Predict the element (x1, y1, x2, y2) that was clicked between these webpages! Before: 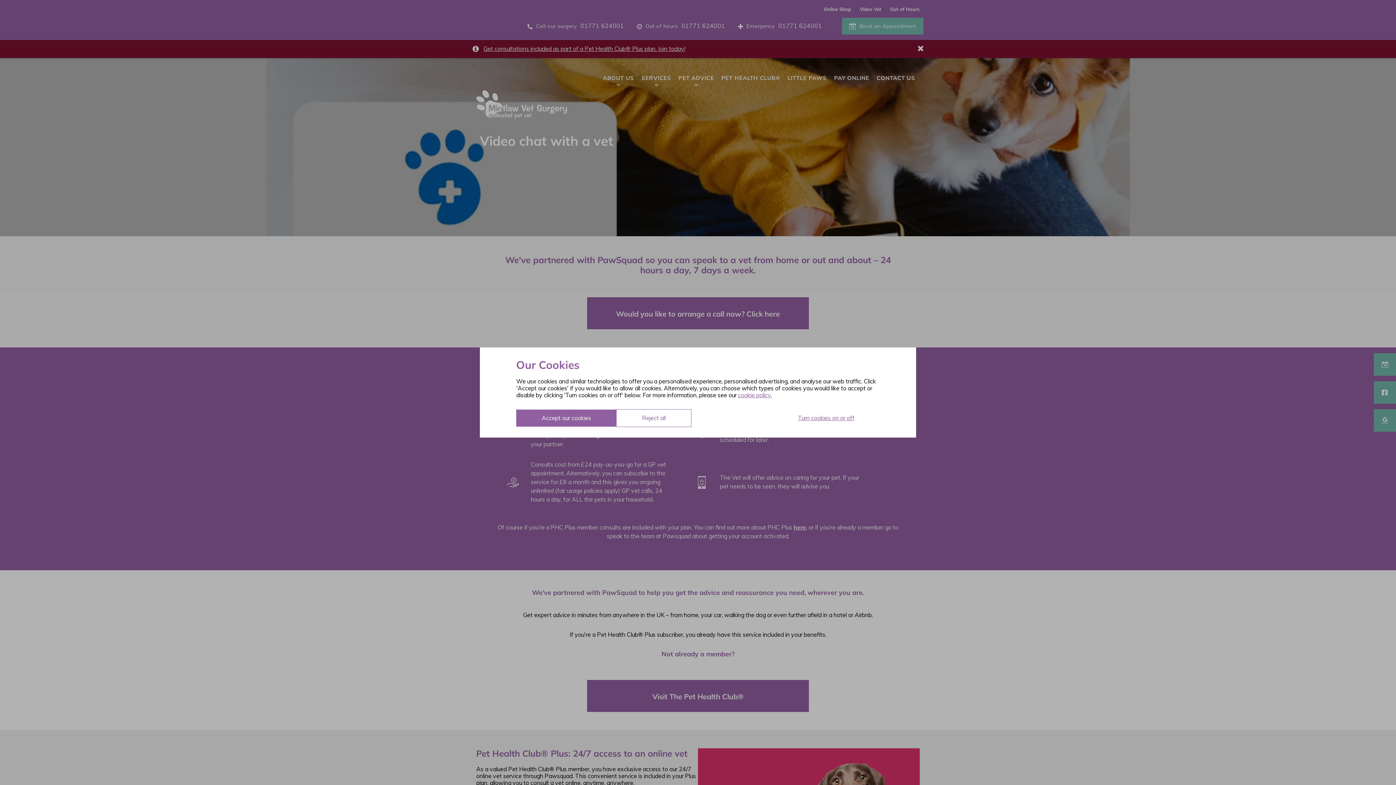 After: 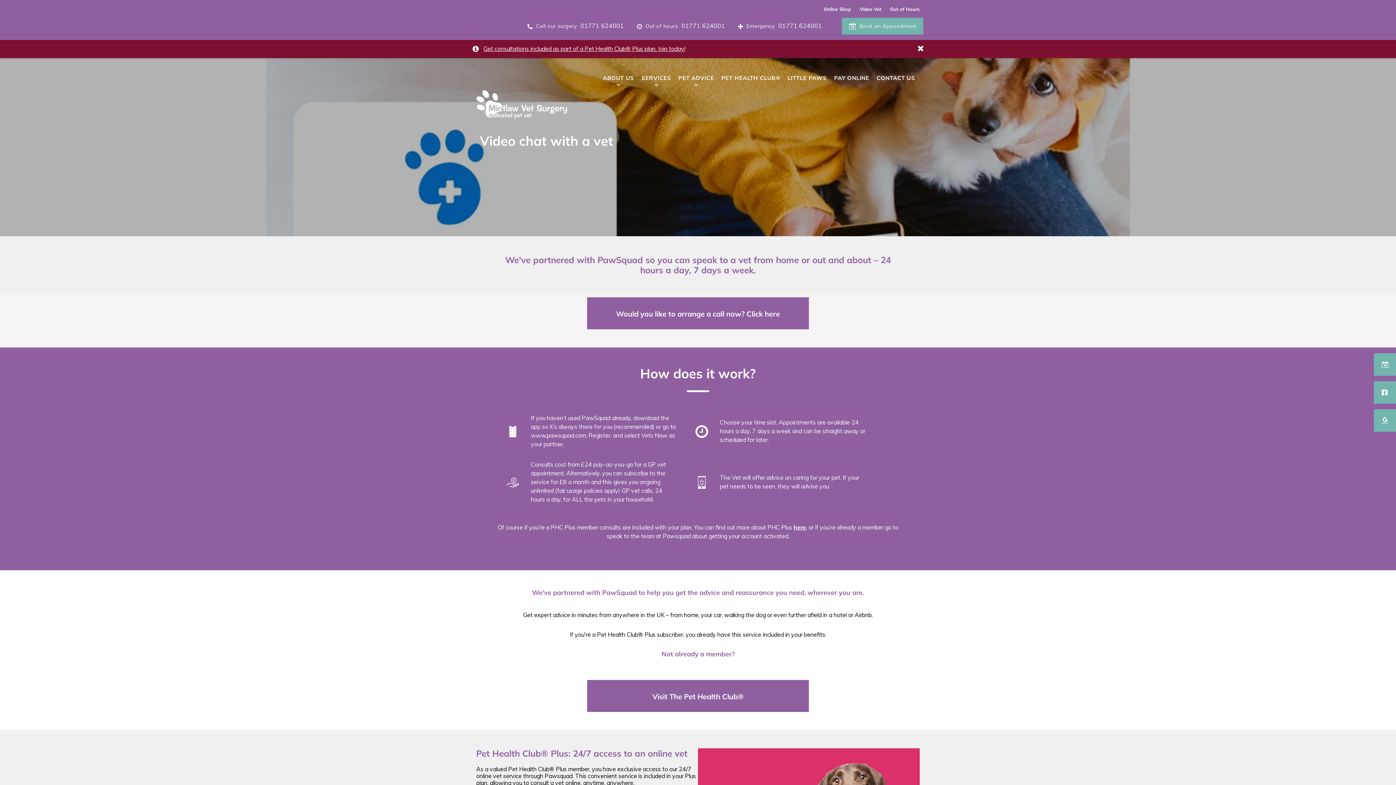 Action: bbox: (616, 409, 691, 426) label: Reject all